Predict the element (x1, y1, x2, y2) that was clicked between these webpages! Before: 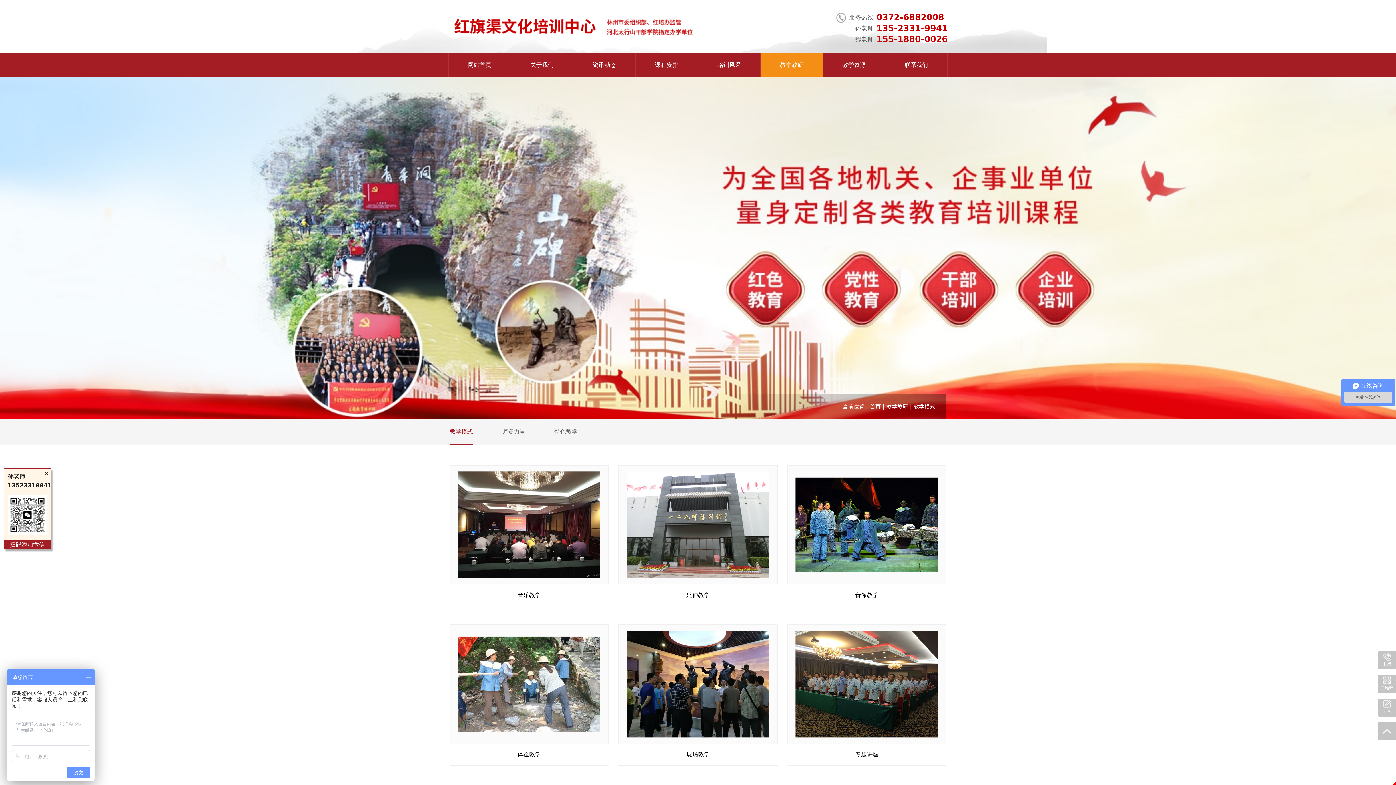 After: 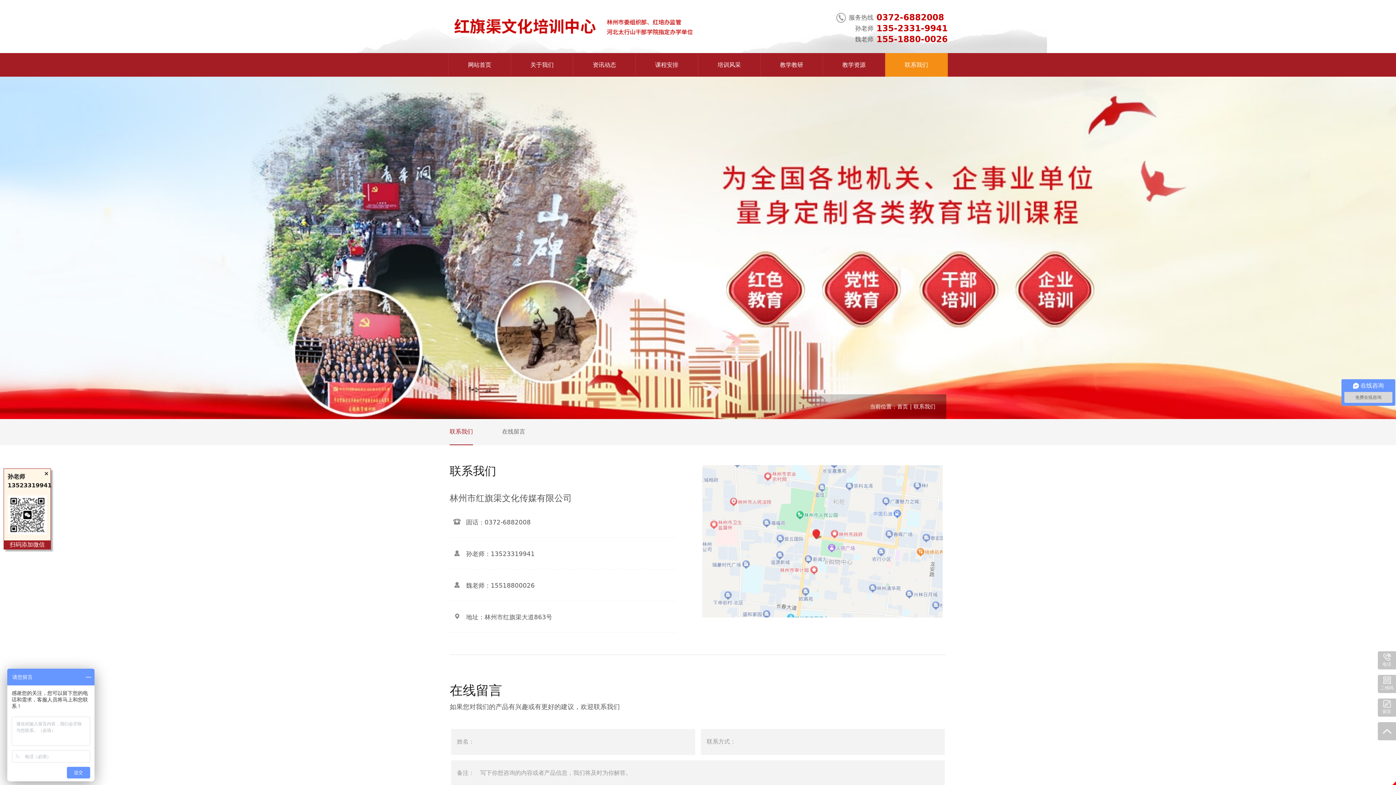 Action: label: 联系我们 bbox: (885, 53, 947, 76)